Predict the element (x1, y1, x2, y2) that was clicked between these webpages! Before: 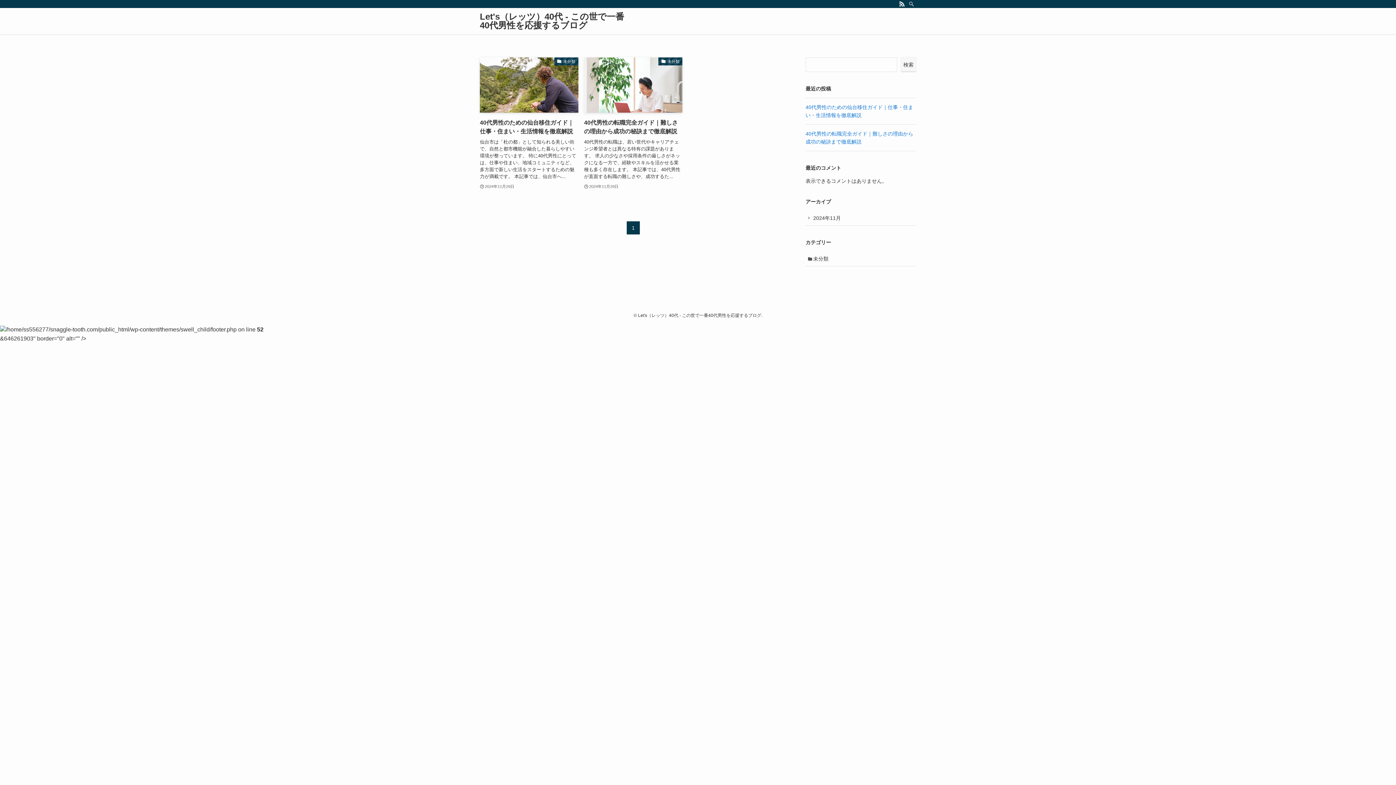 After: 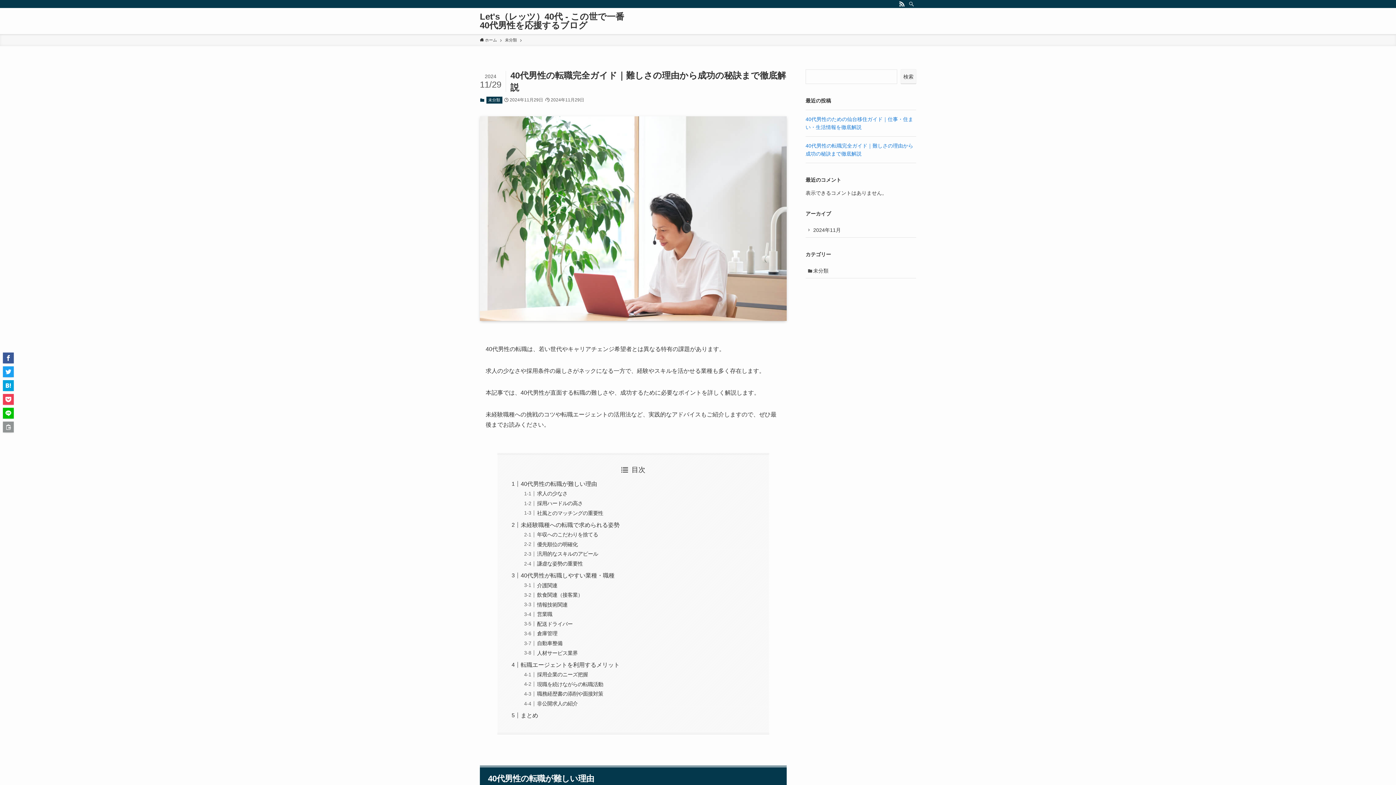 Action: label: 未分類
40代男性の転職完全ガイド｜難しさの理由から成功の秘訣まで徹底解説
40代男性の転職は、若い世代やキャリアチェンジ希望者とは異なる特有の課題があります。 求人の少なさや採用条件の厳しさがネックになる一方で、経験やスキルを活かせる業種も多く存在します。 本記事では、40代男性が直面する転職の難しさや、成功するた...
2024年11月29日 bbox: (584, 57, 682, 190)